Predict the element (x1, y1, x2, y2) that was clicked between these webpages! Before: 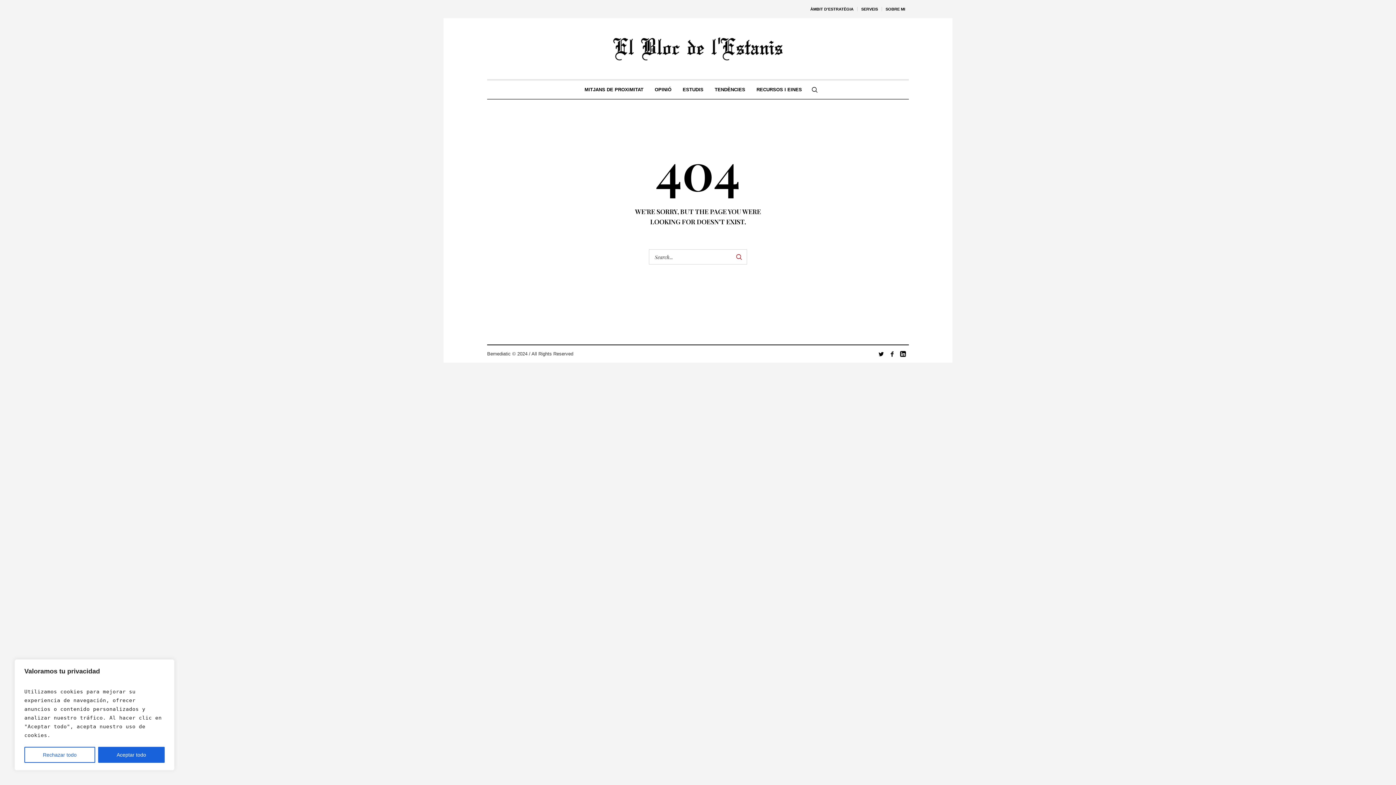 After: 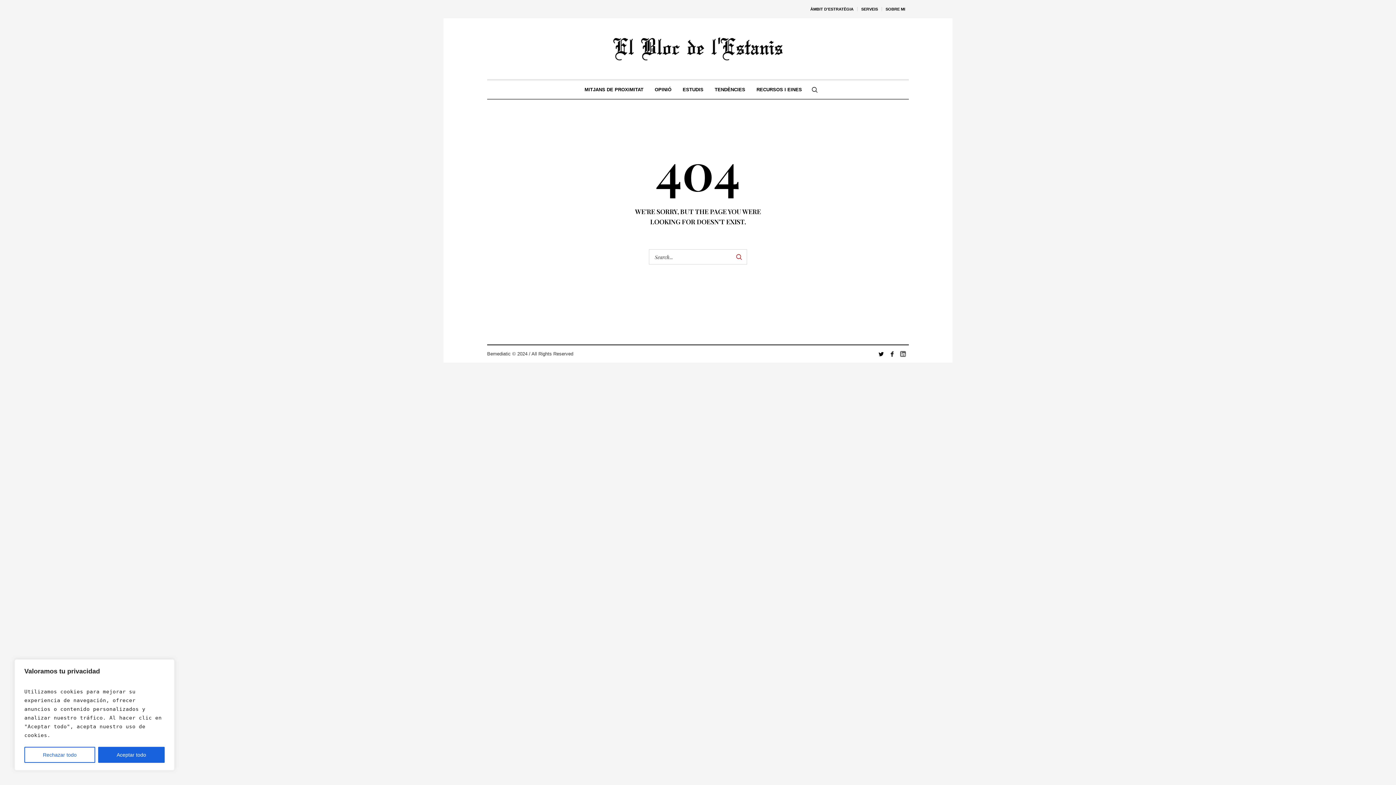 Action: bbox: (898, 349, 907, 358)